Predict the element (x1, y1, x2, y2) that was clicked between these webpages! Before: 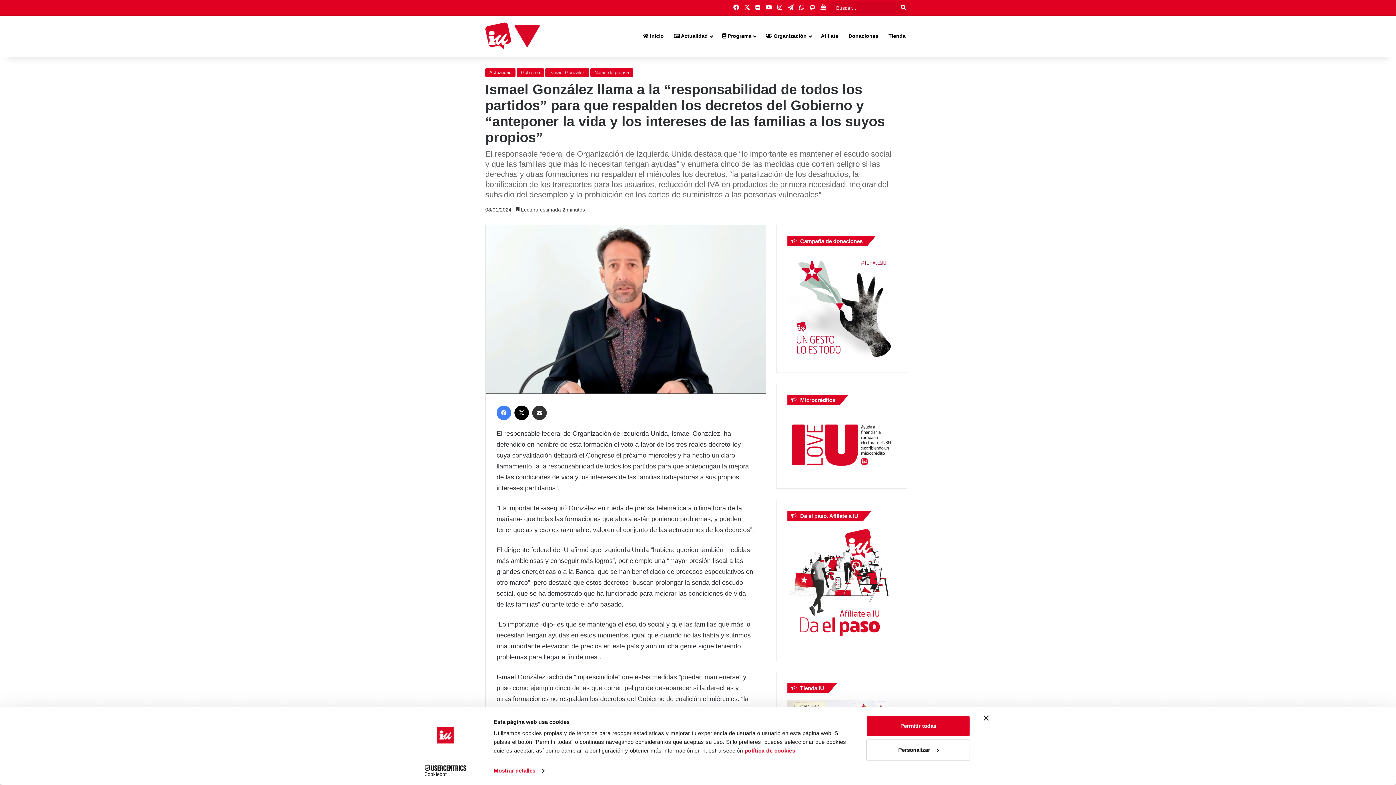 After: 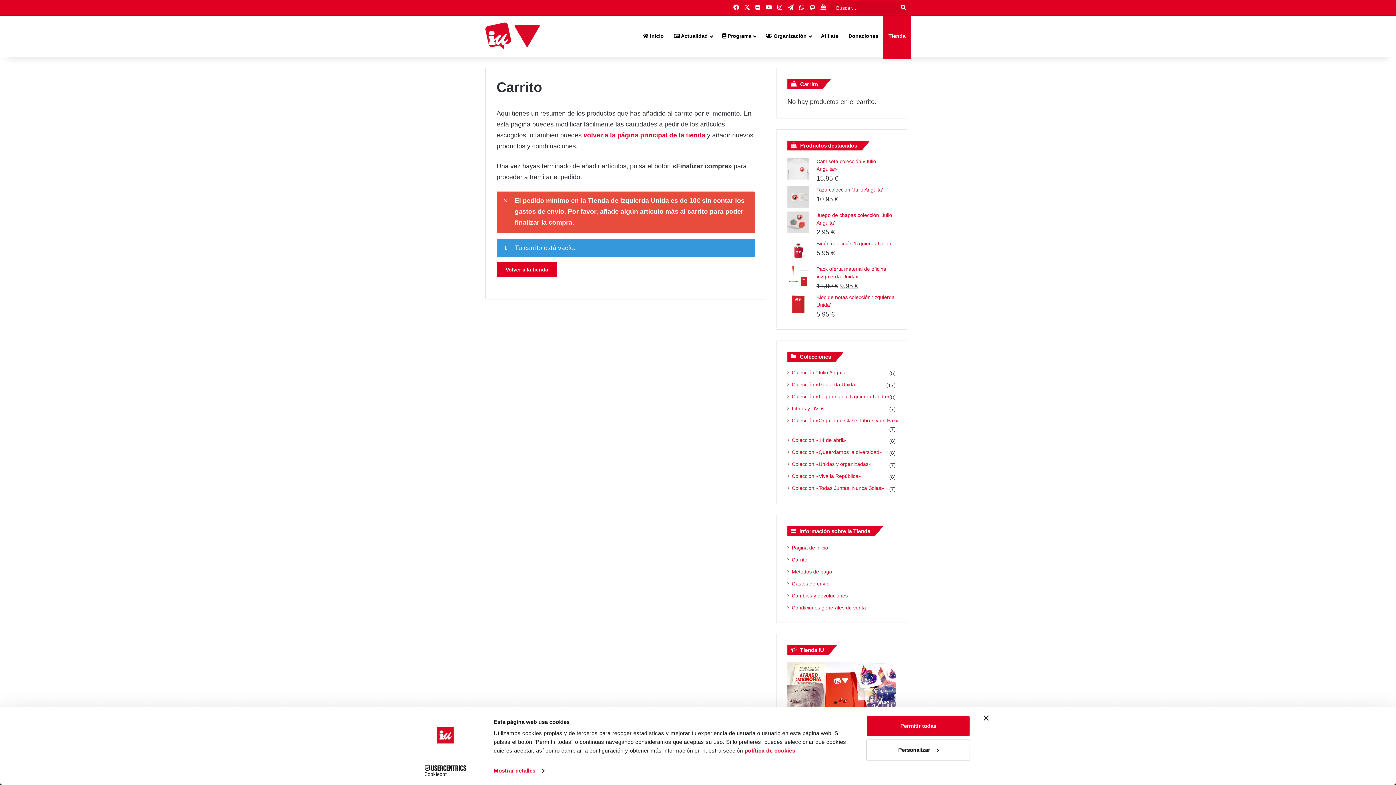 Action: bbox: (818, 0, 829, 14) label: Ver carrito